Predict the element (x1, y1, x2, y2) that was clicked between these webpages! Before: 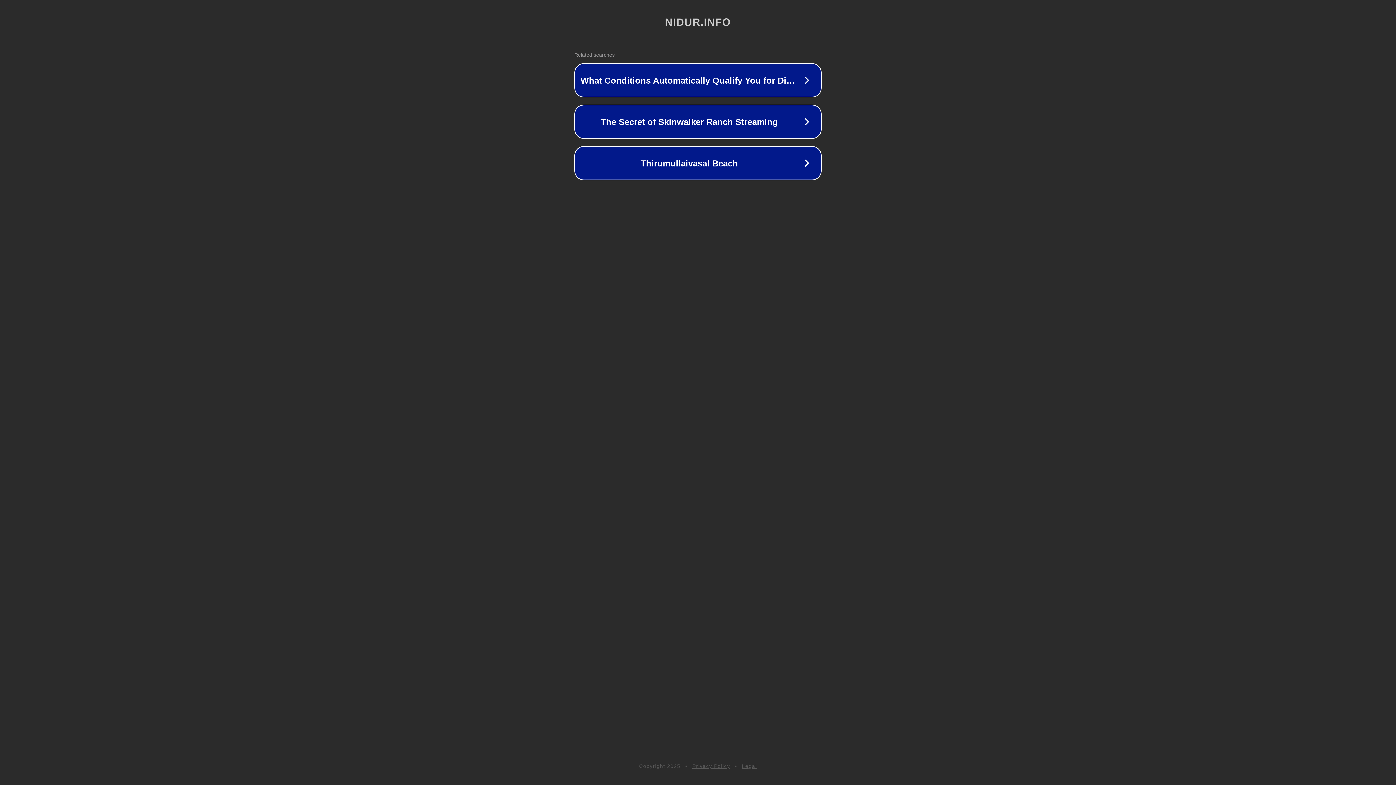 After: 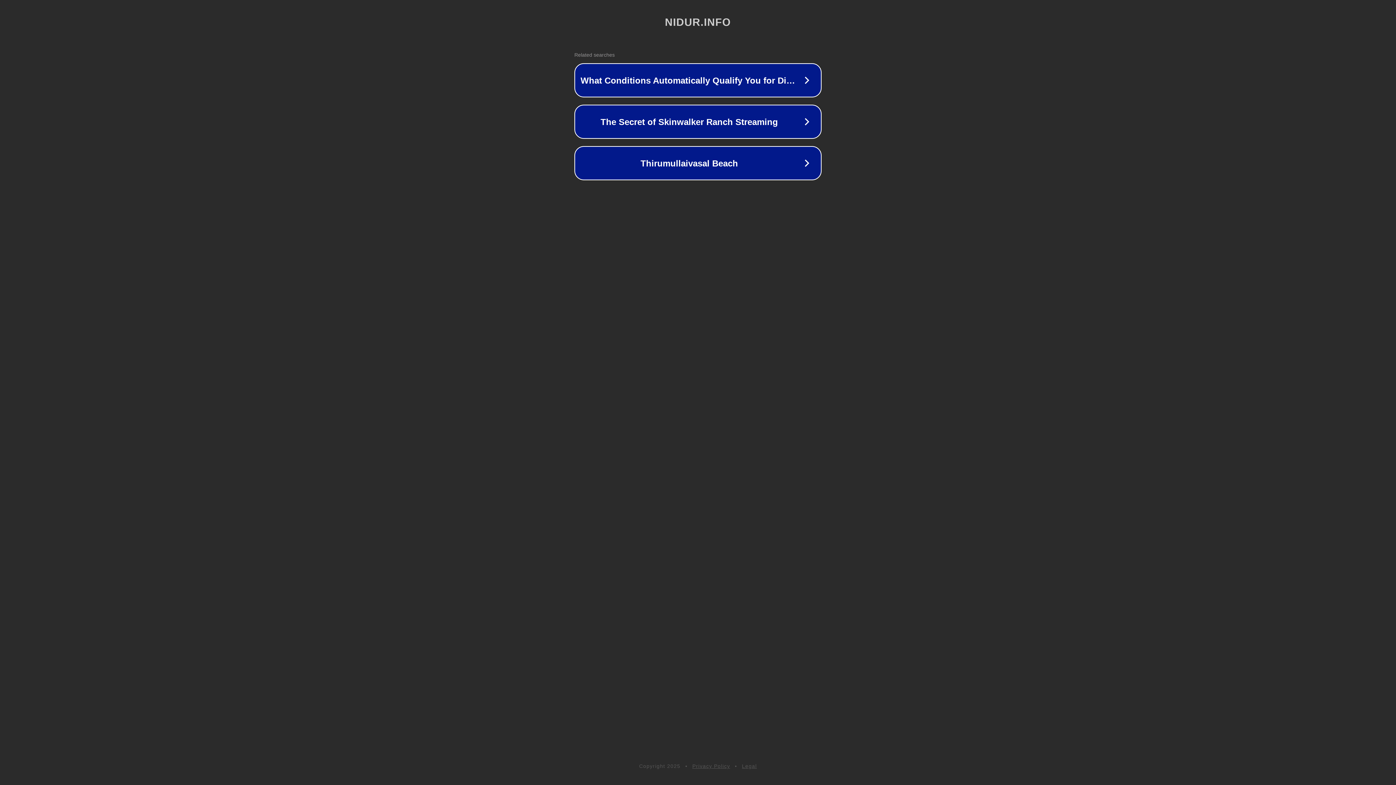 Action: label: Legal bbox: (742, 763, 757, 769)